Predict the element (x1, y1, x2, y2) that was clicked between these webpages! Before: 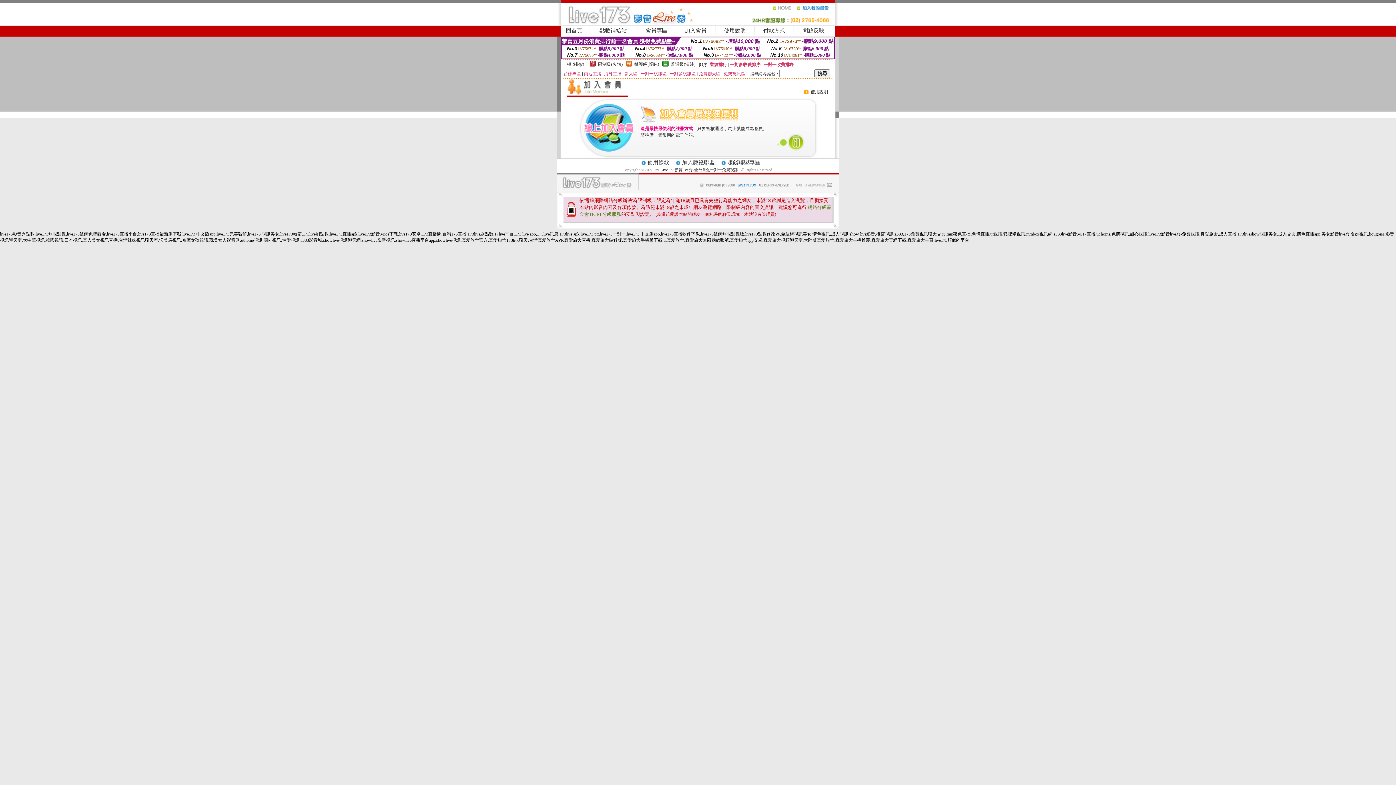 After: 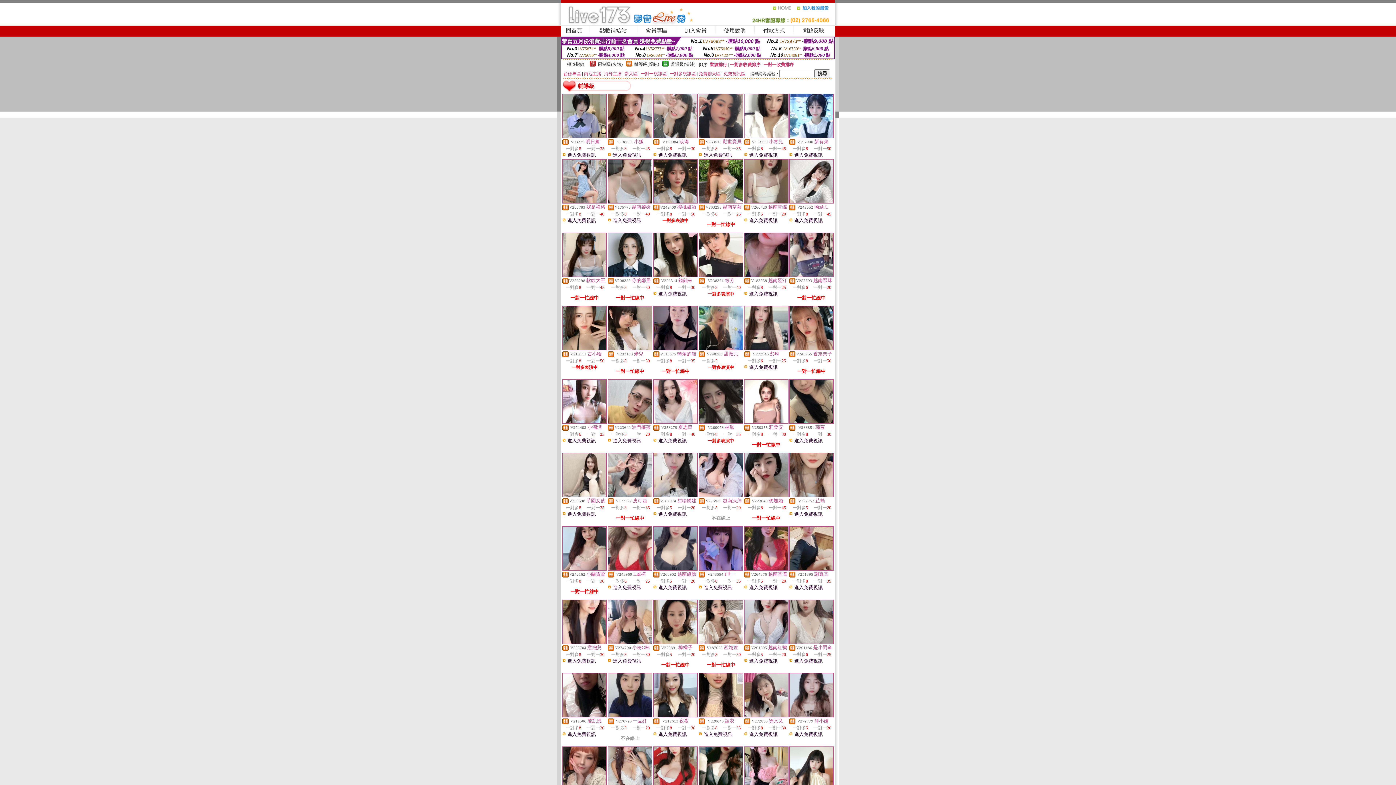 Action: bbox: (626, 62, 632, 67)